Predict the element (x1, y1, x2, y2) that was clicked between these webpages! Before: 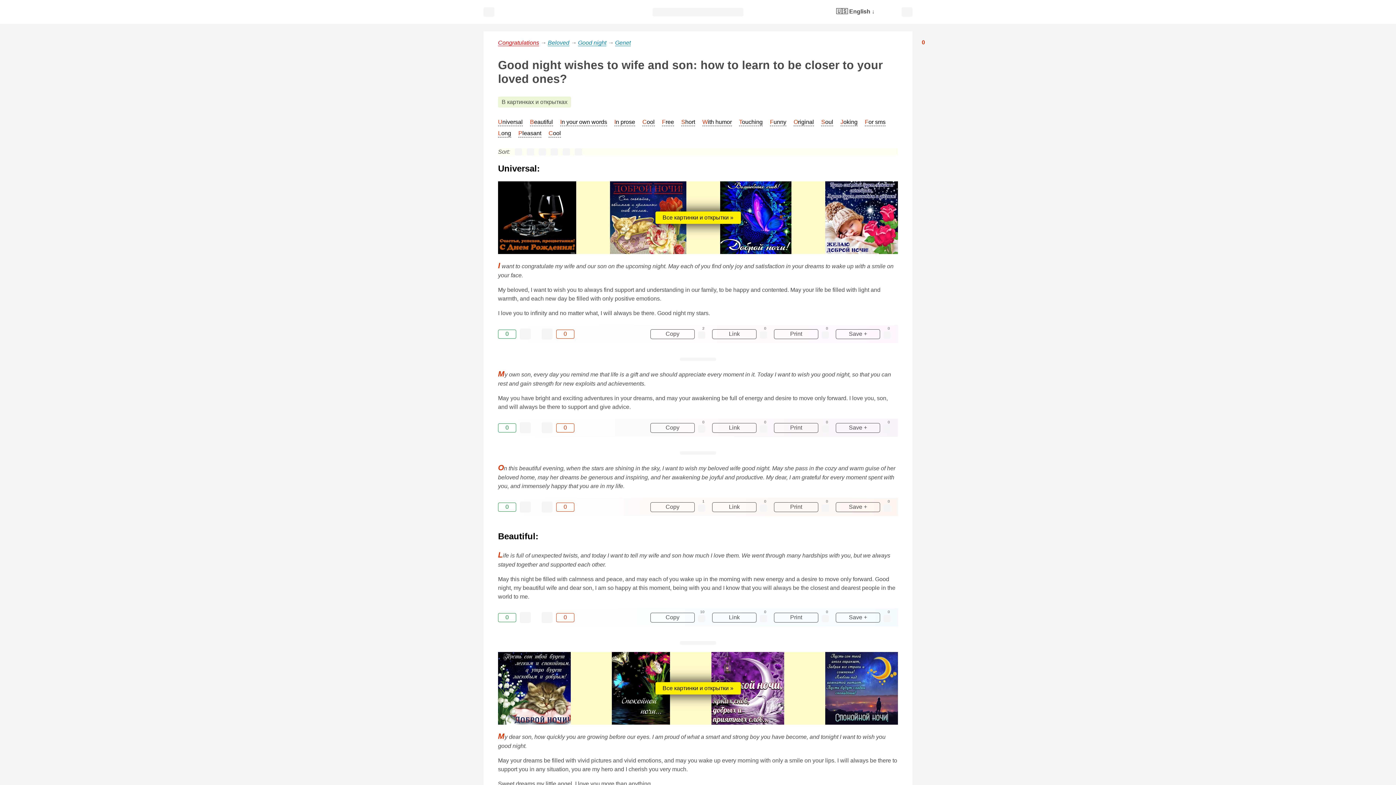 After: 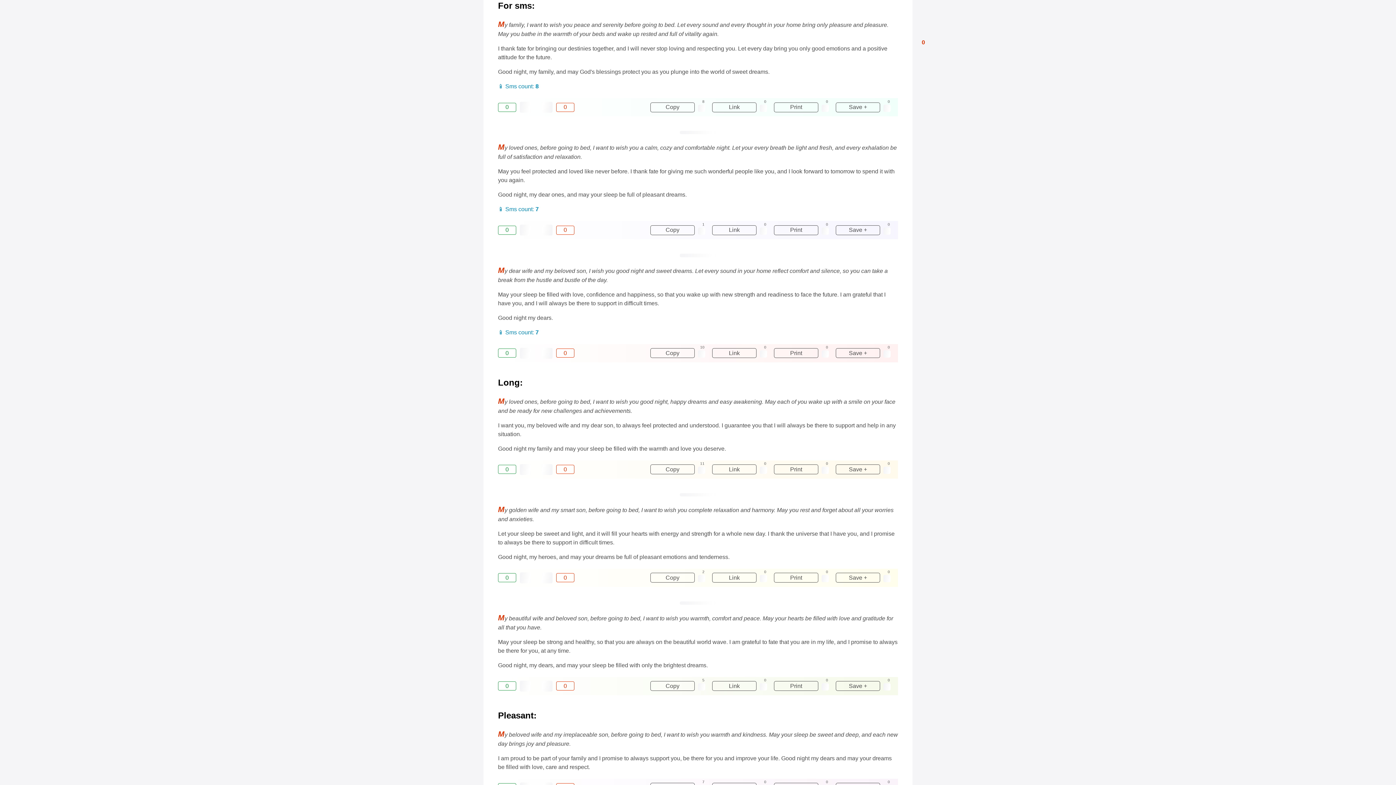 Action: bbox: (865, 118, 885, 126) label: For sms